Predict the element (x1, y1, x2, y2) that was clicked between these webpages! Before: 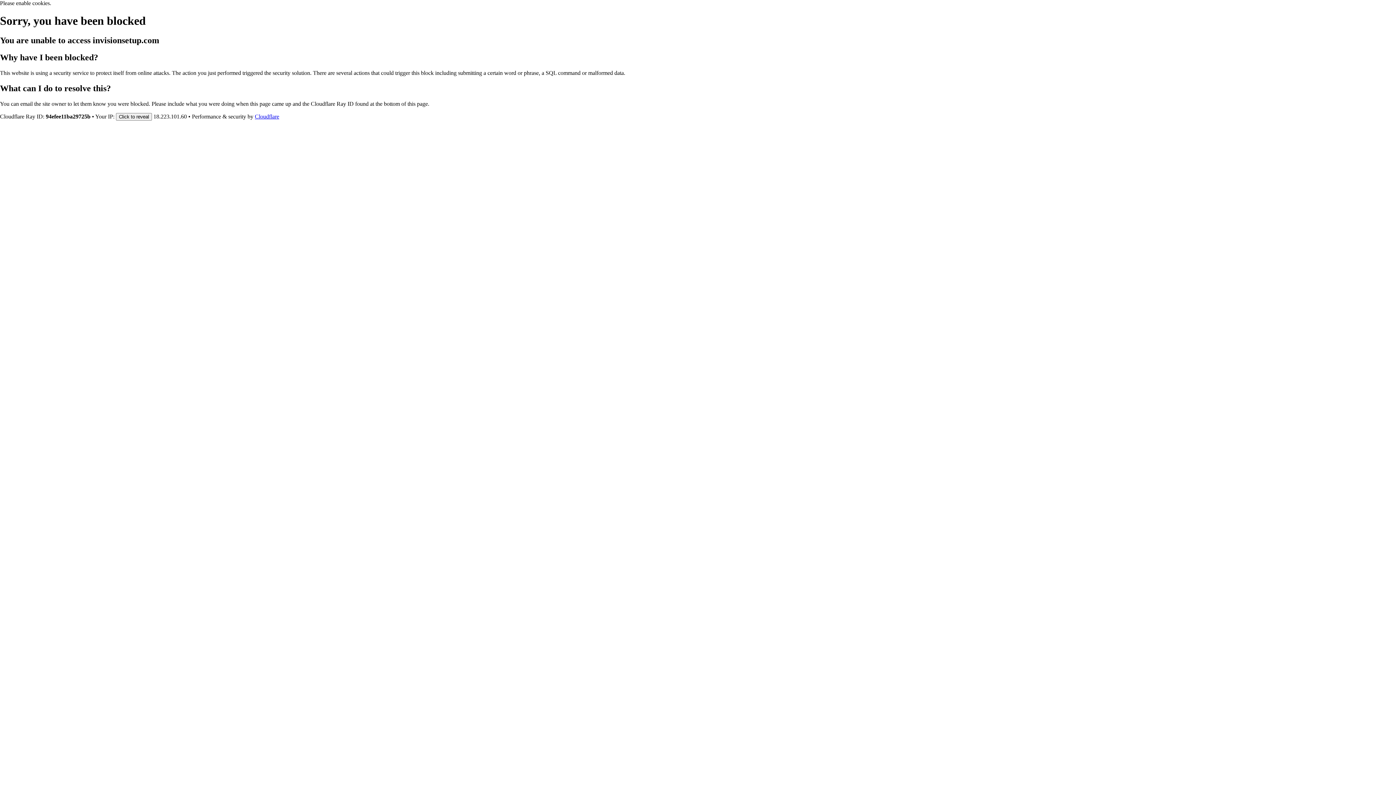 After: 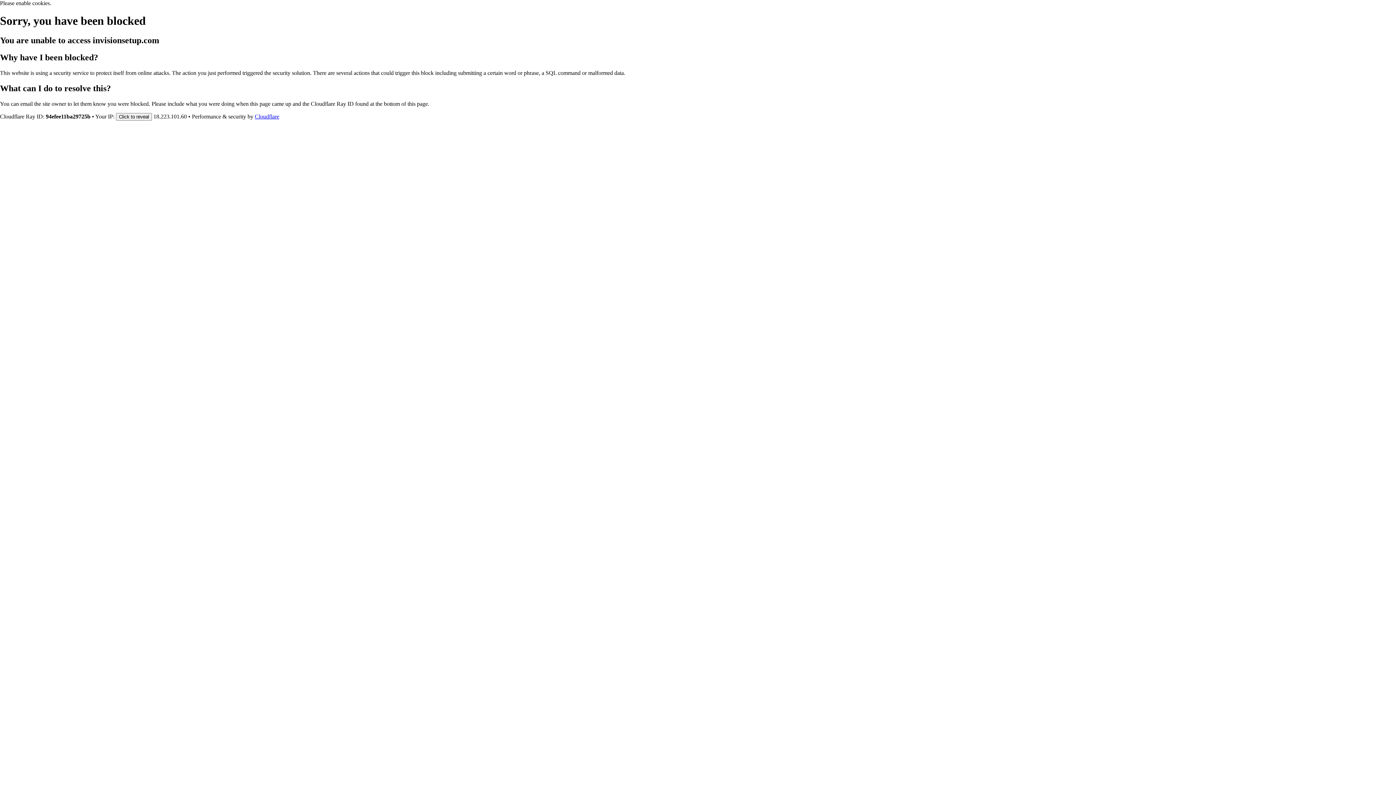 Action: bbox: (254, 113, 279, 119) label: Cloudflare